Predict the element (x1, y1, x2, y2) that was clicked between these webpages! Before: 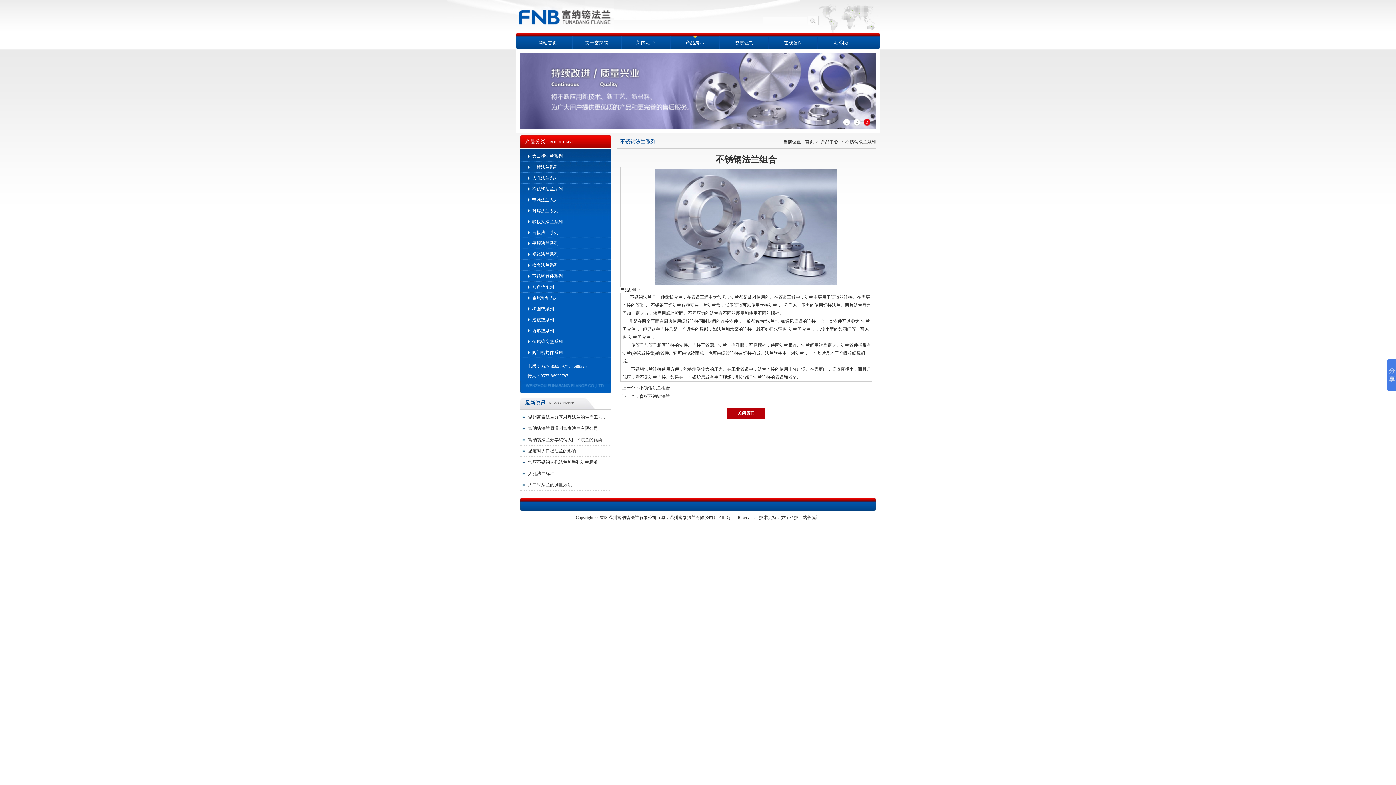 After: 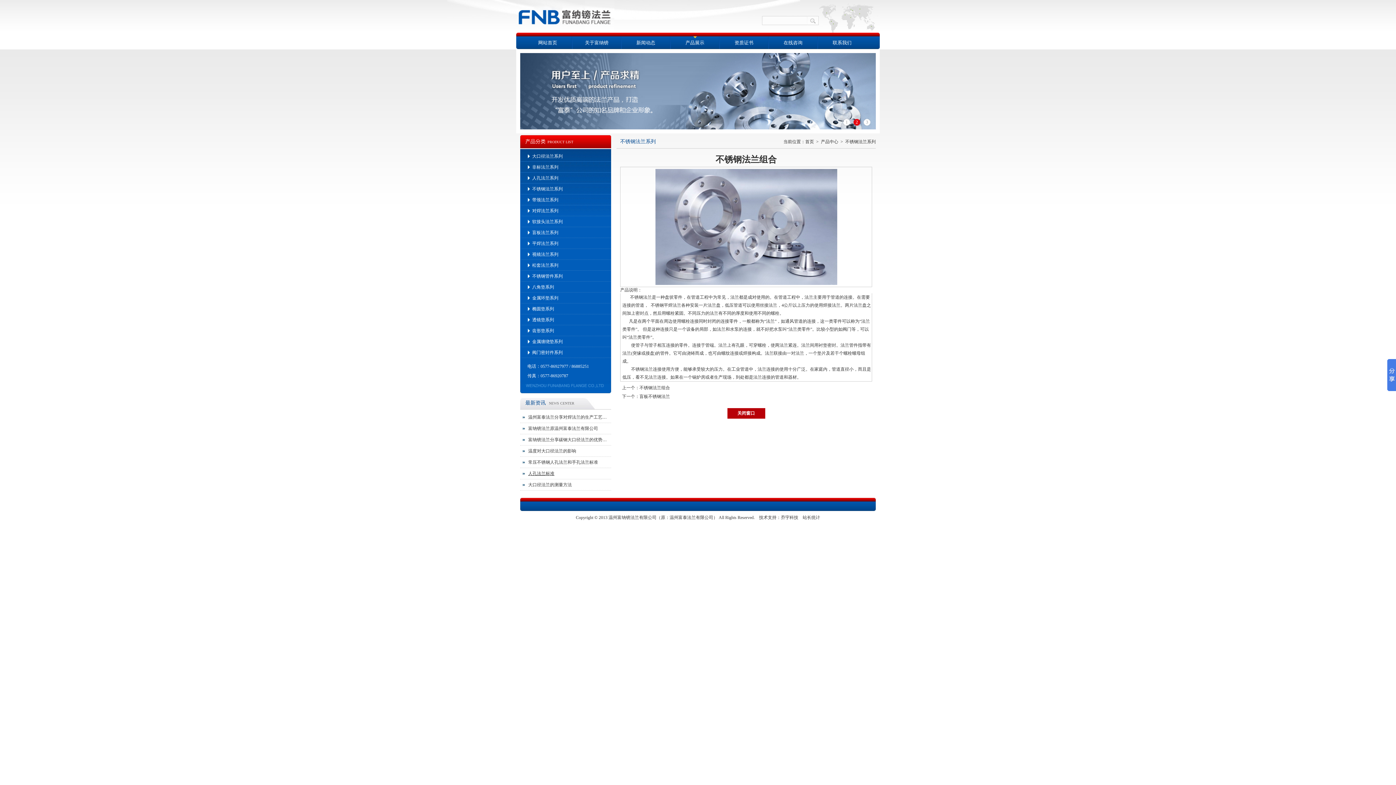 Action: bbox: (528, 468, 554, 479) label: 人孔法兰标准